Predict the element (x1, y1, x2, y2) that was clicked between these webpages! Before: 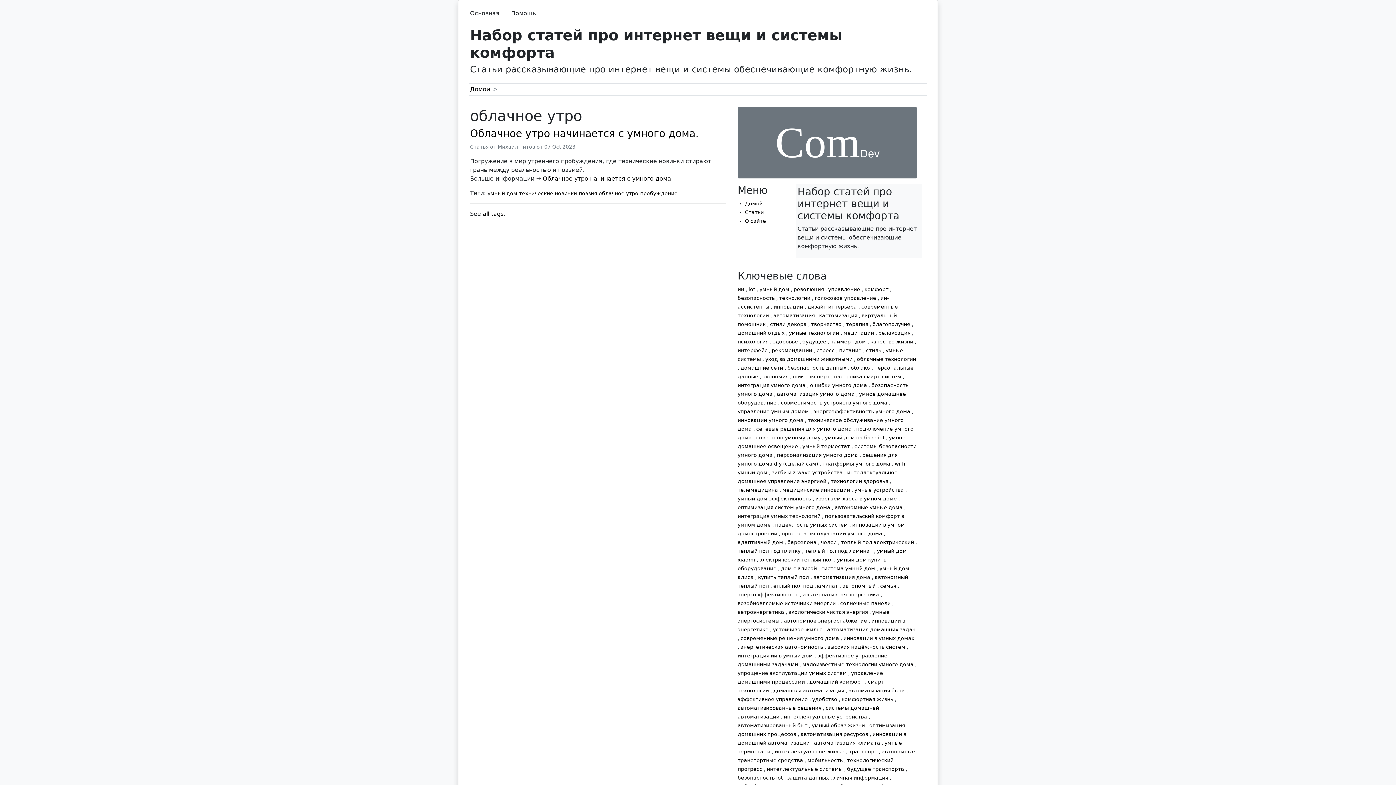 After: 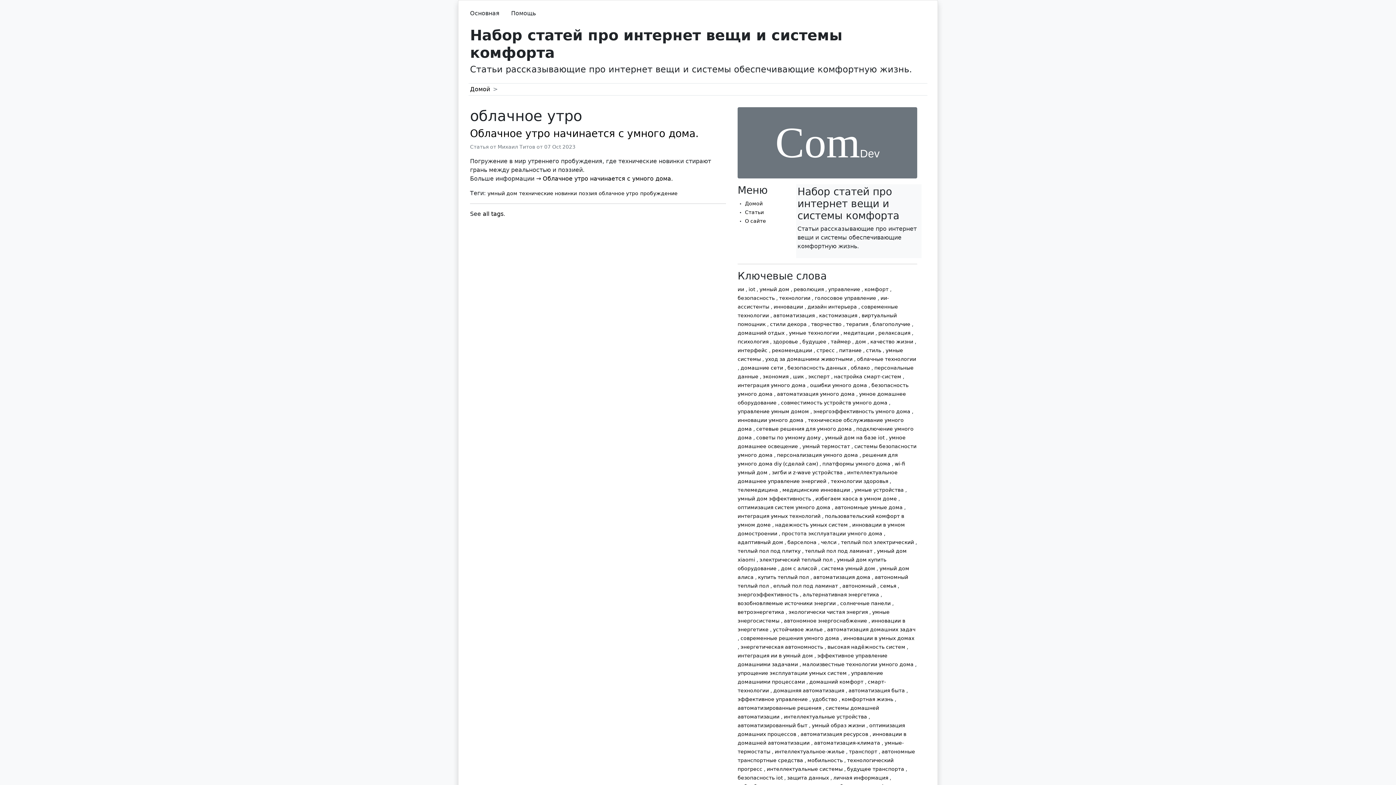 Action: bbox: (505, 6, 541, 20) label: Помощь